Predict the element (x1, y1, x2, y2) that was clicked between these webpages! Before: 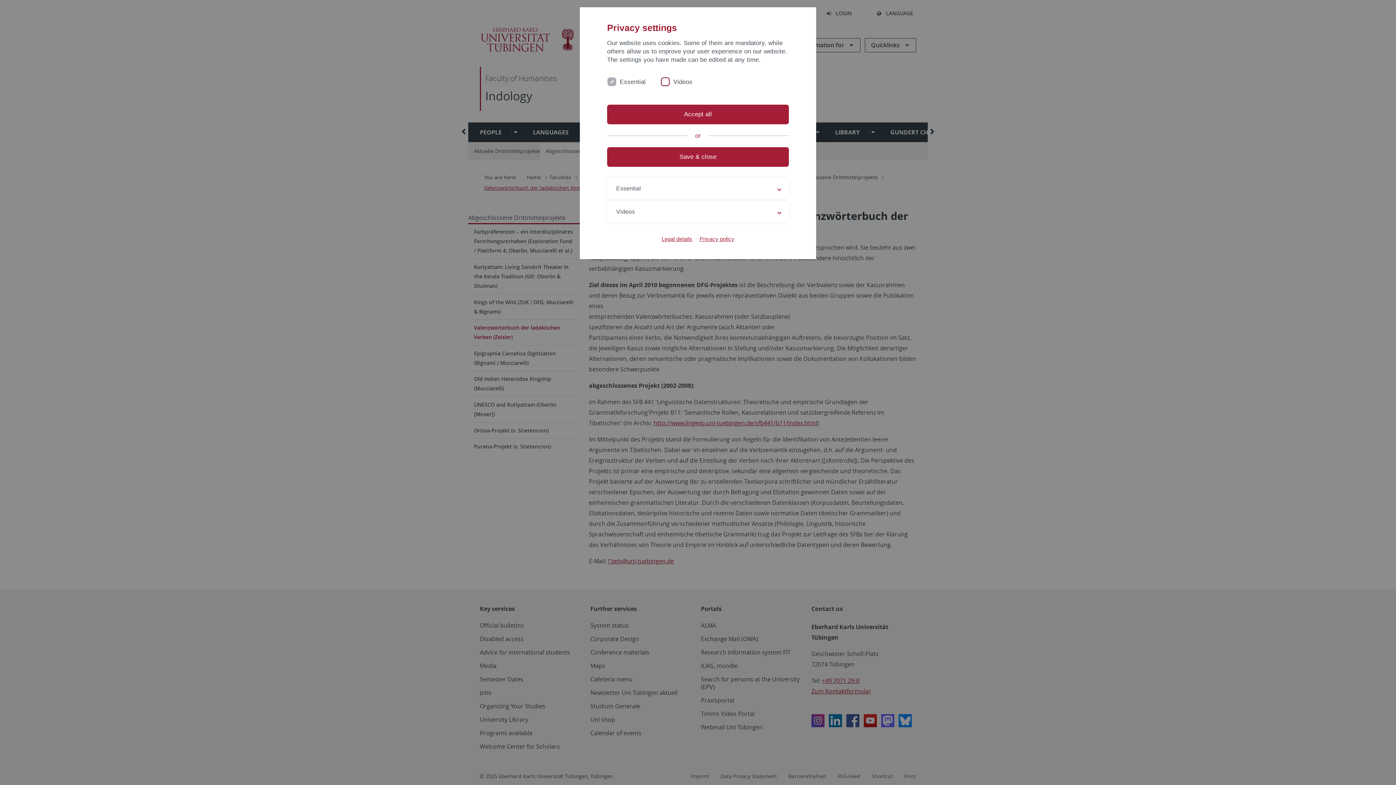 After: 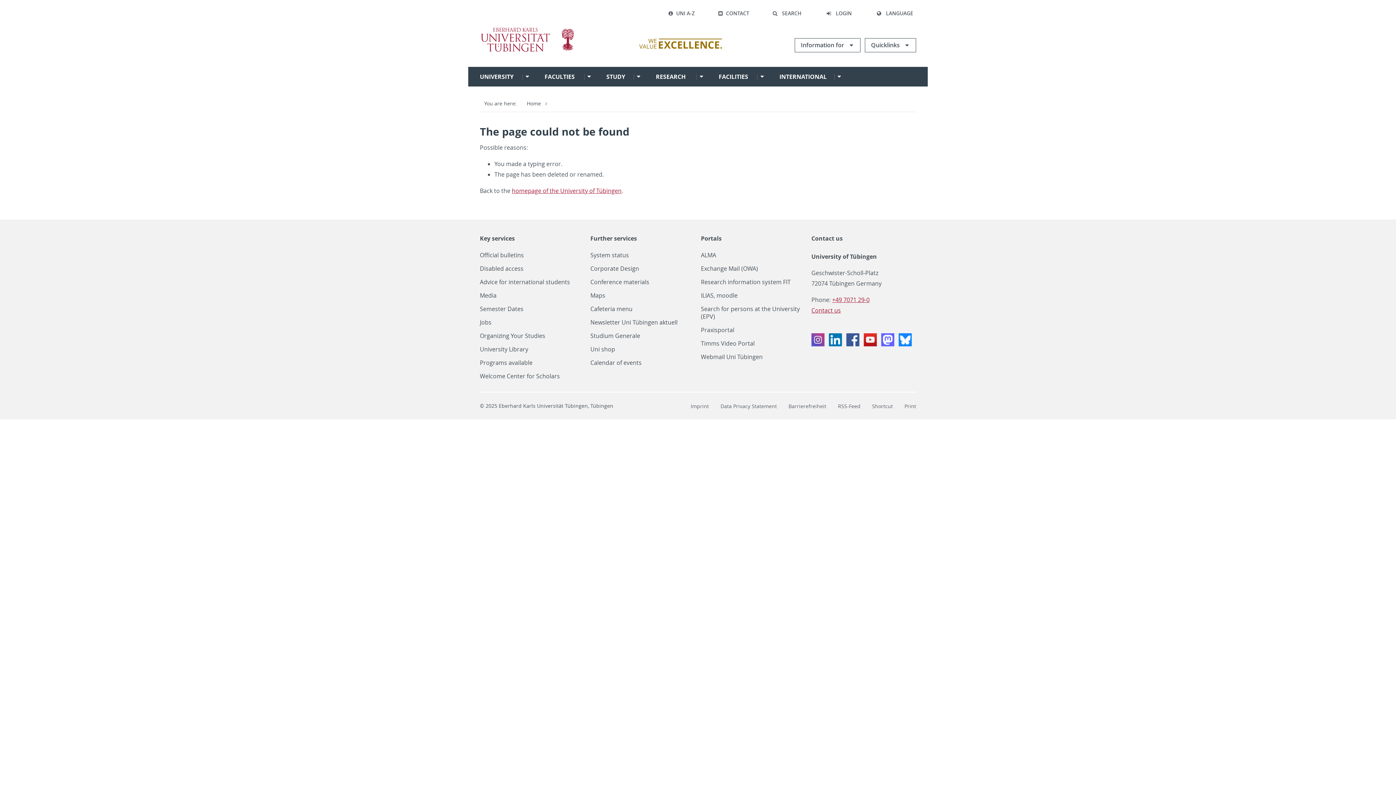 Action: label: Legal details bbox: (661, 235, 692, 242)